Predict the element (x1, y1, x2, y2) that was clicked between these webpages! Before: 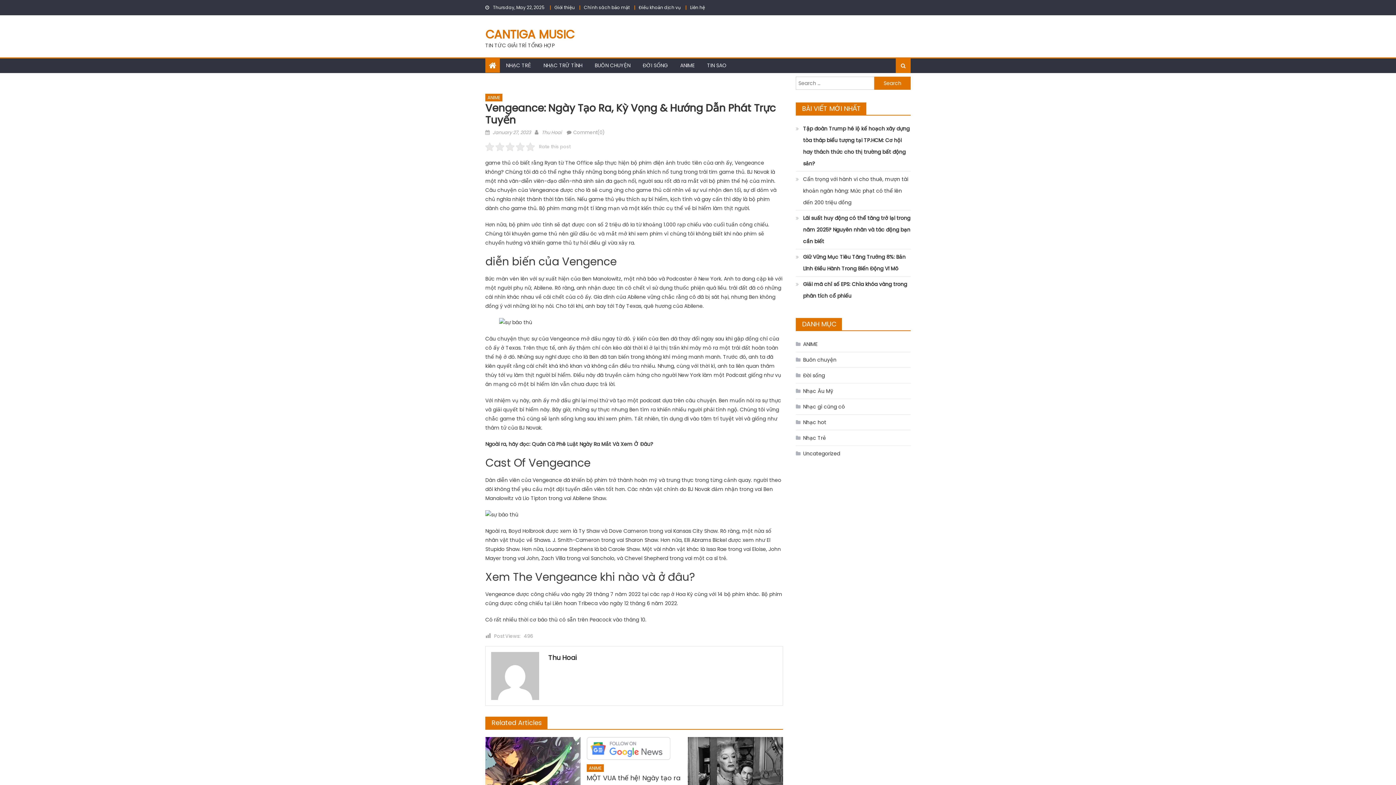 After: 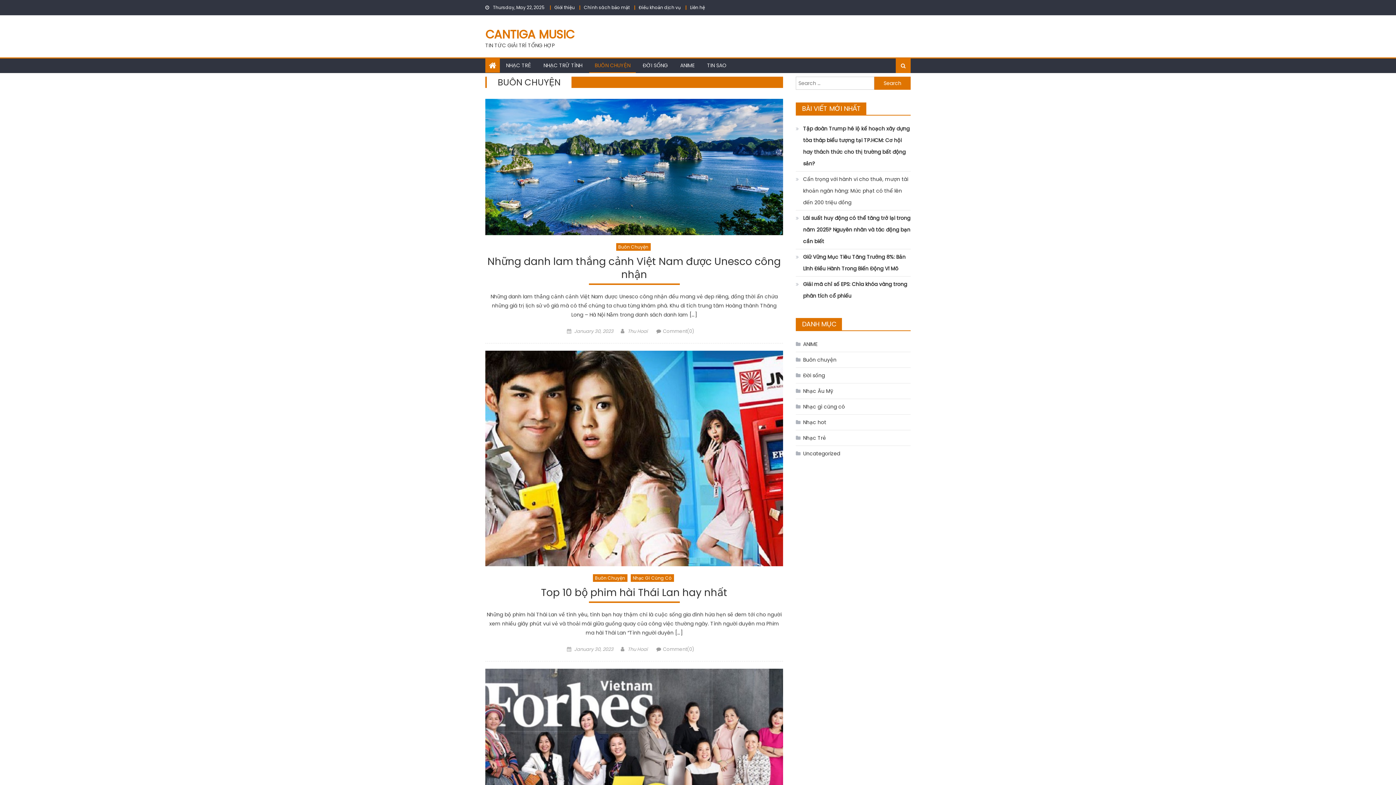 Action: label: Buôn chuyện bbox: (796, 354, 836, 365)